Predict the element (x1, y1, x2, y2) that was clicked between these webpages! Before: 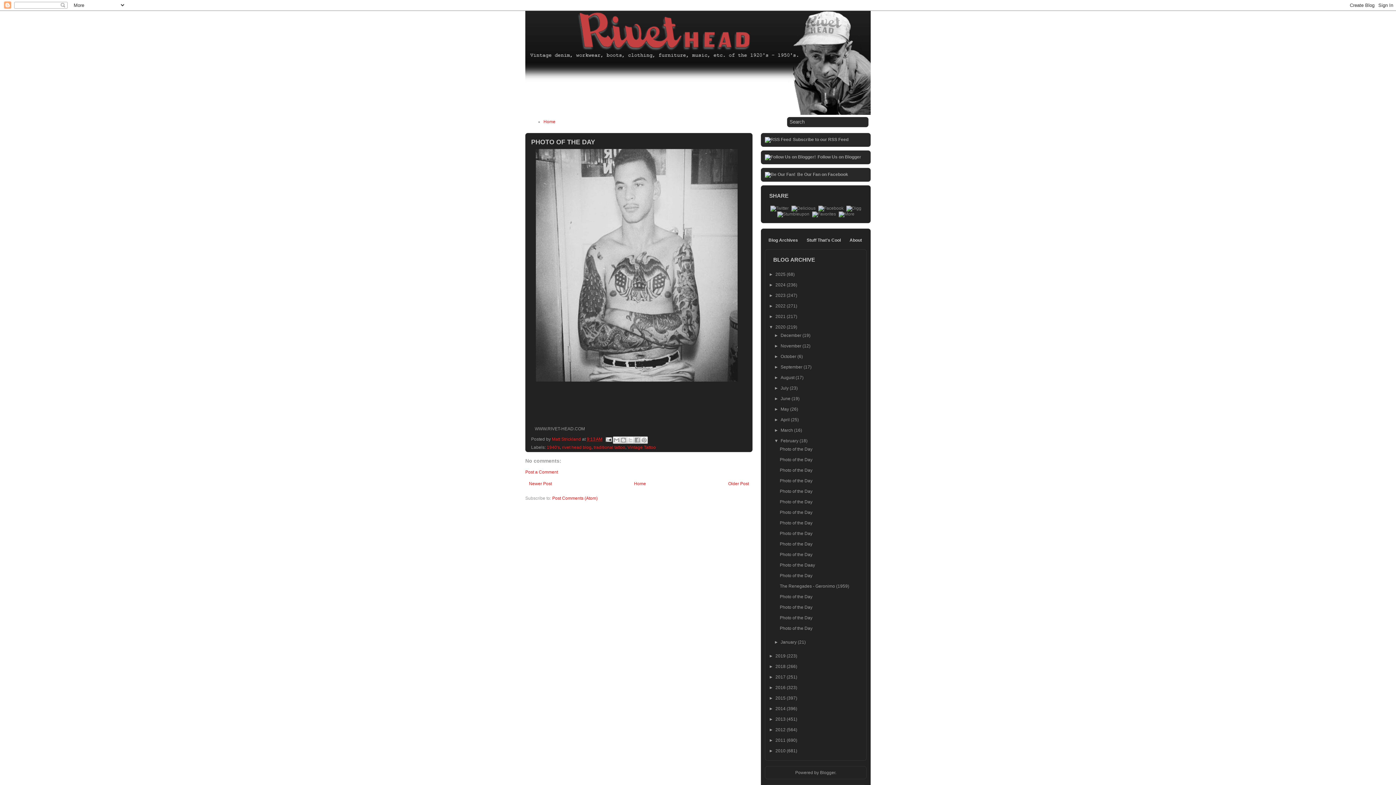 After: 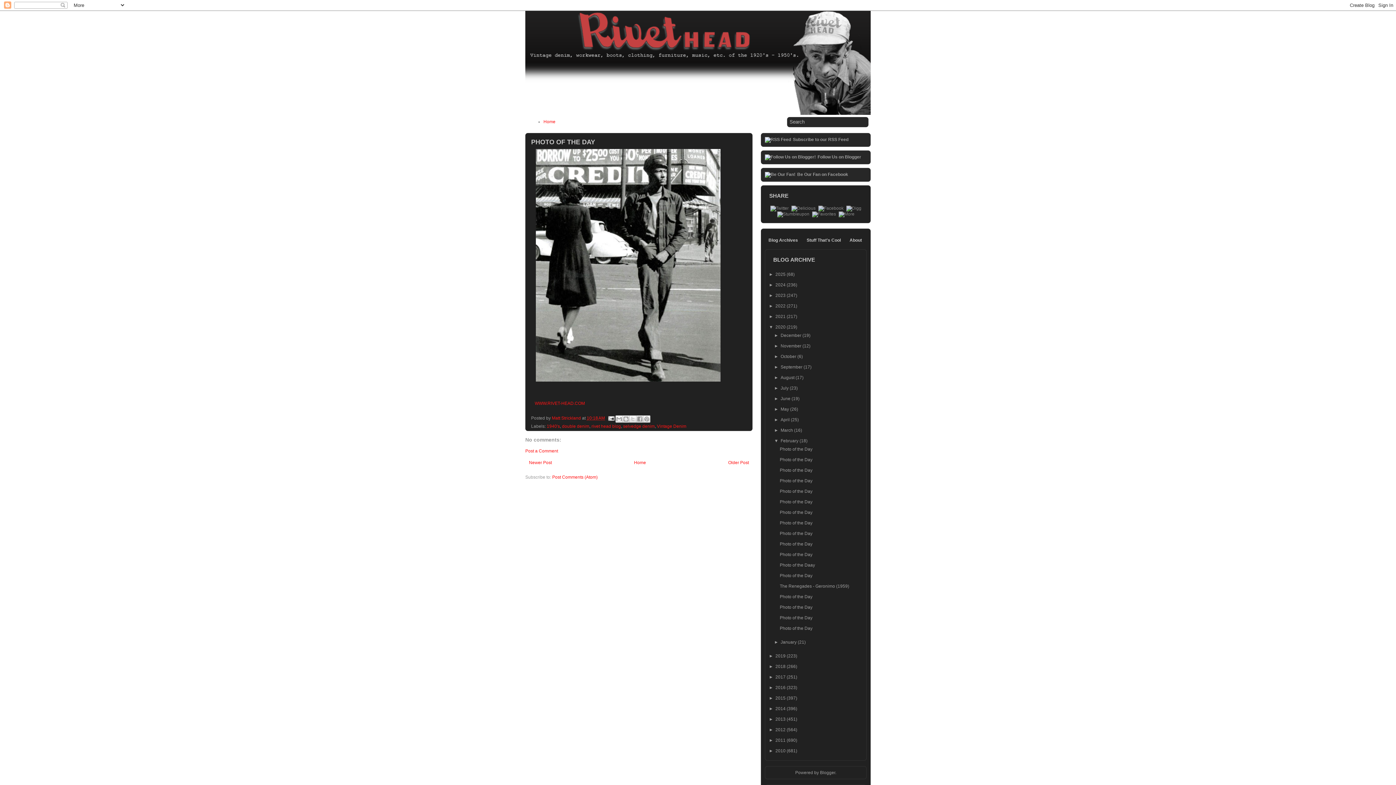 Action: bbox: (779, 605, 812, 610) label: Photo of the Day